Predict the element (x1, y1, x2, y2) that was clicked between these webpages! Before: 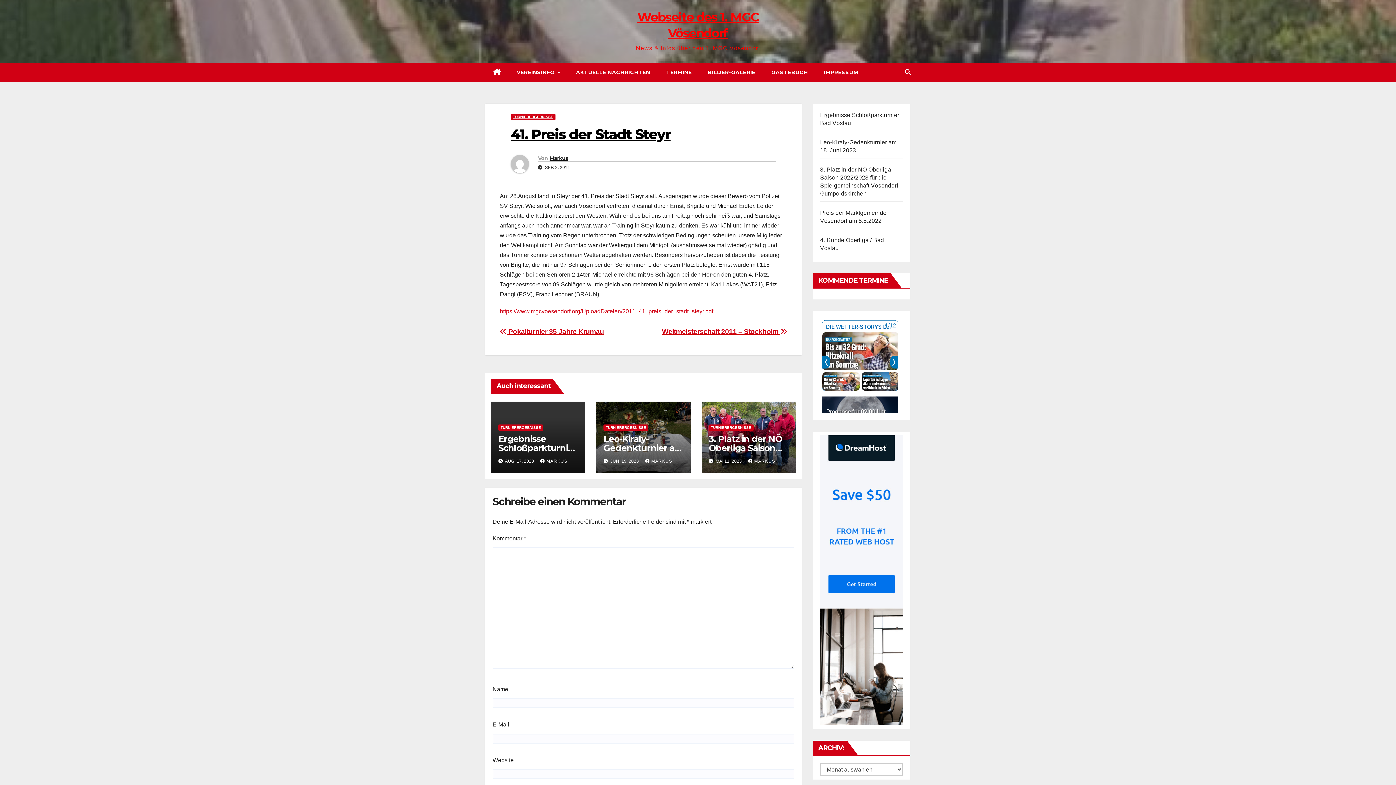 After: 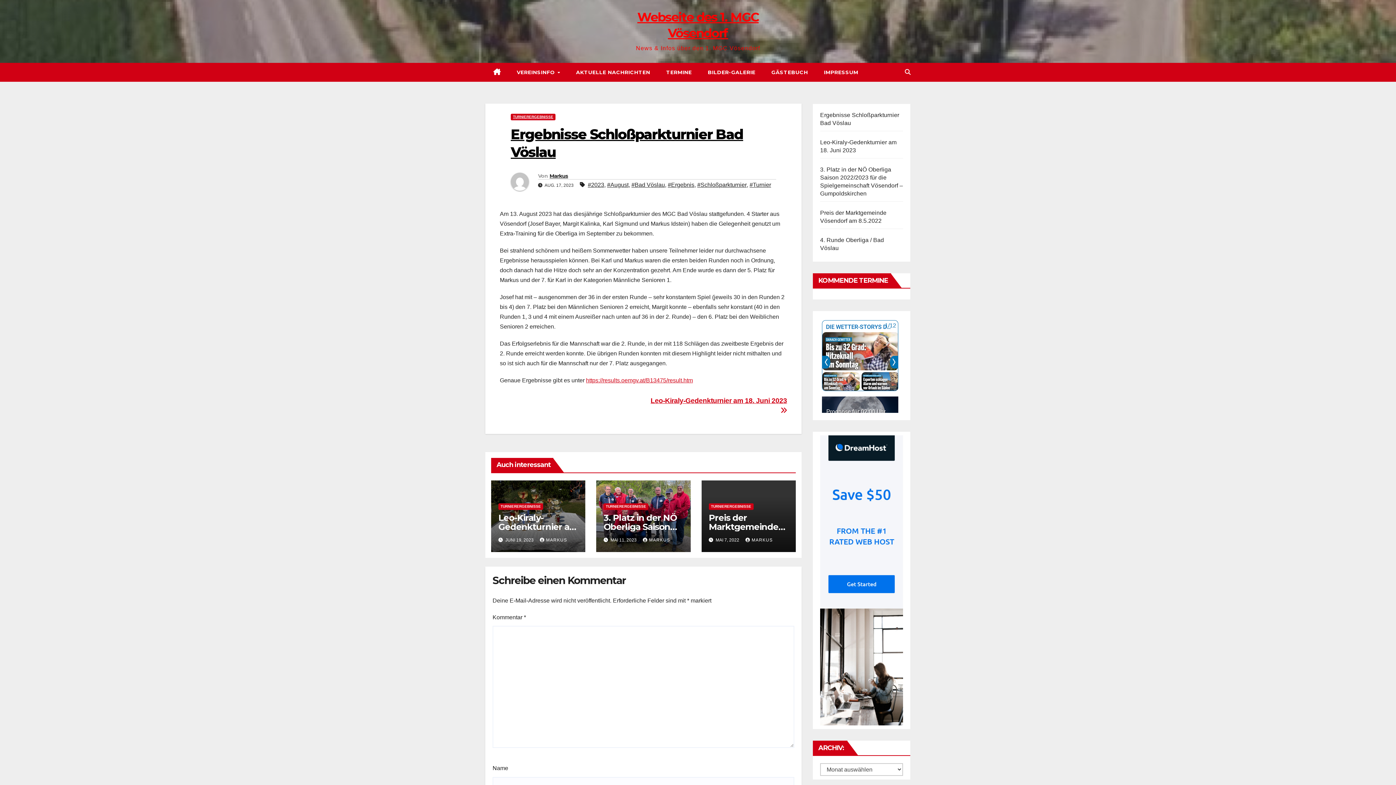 Action: label: Ergebnisse Schloßparkturnier Bad Vöslau bbox: (498, 433, 576, 462)